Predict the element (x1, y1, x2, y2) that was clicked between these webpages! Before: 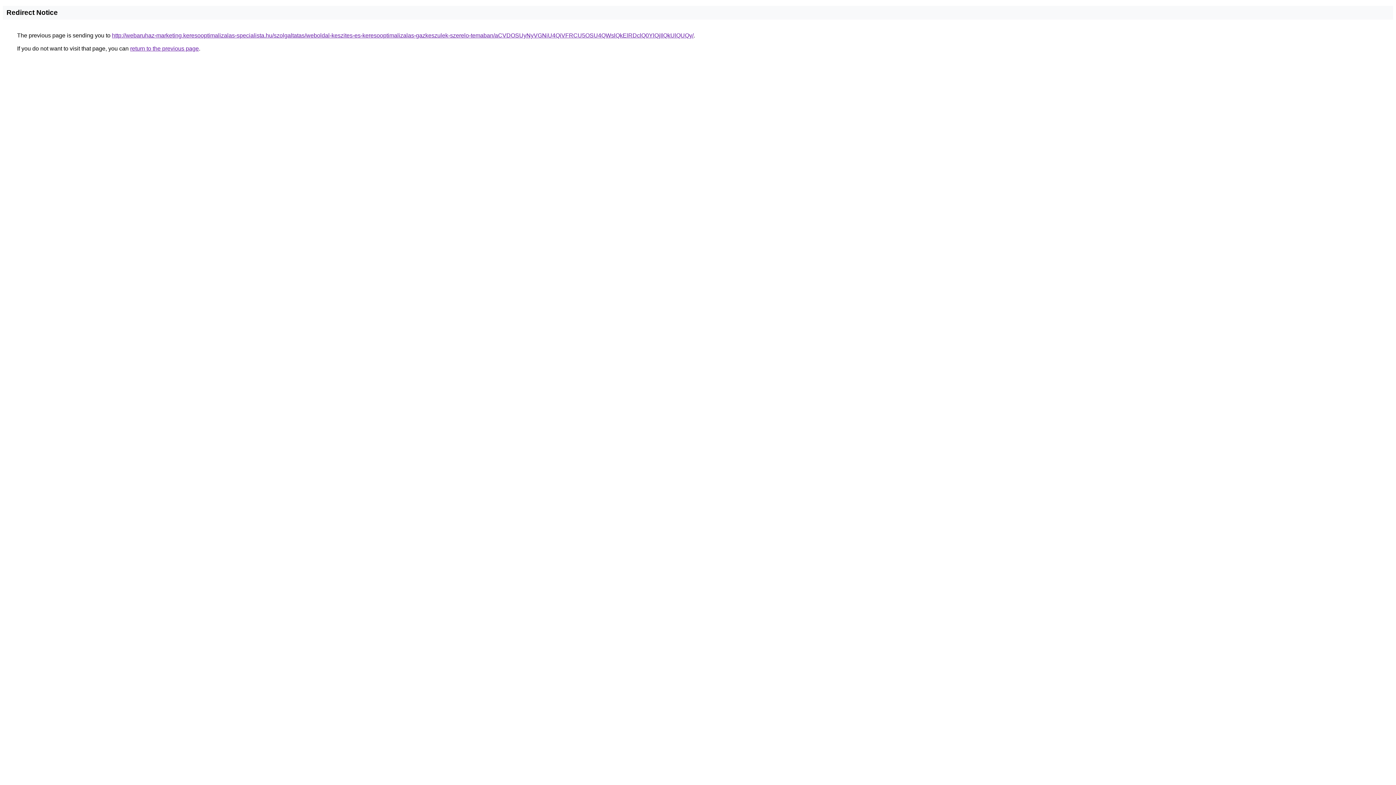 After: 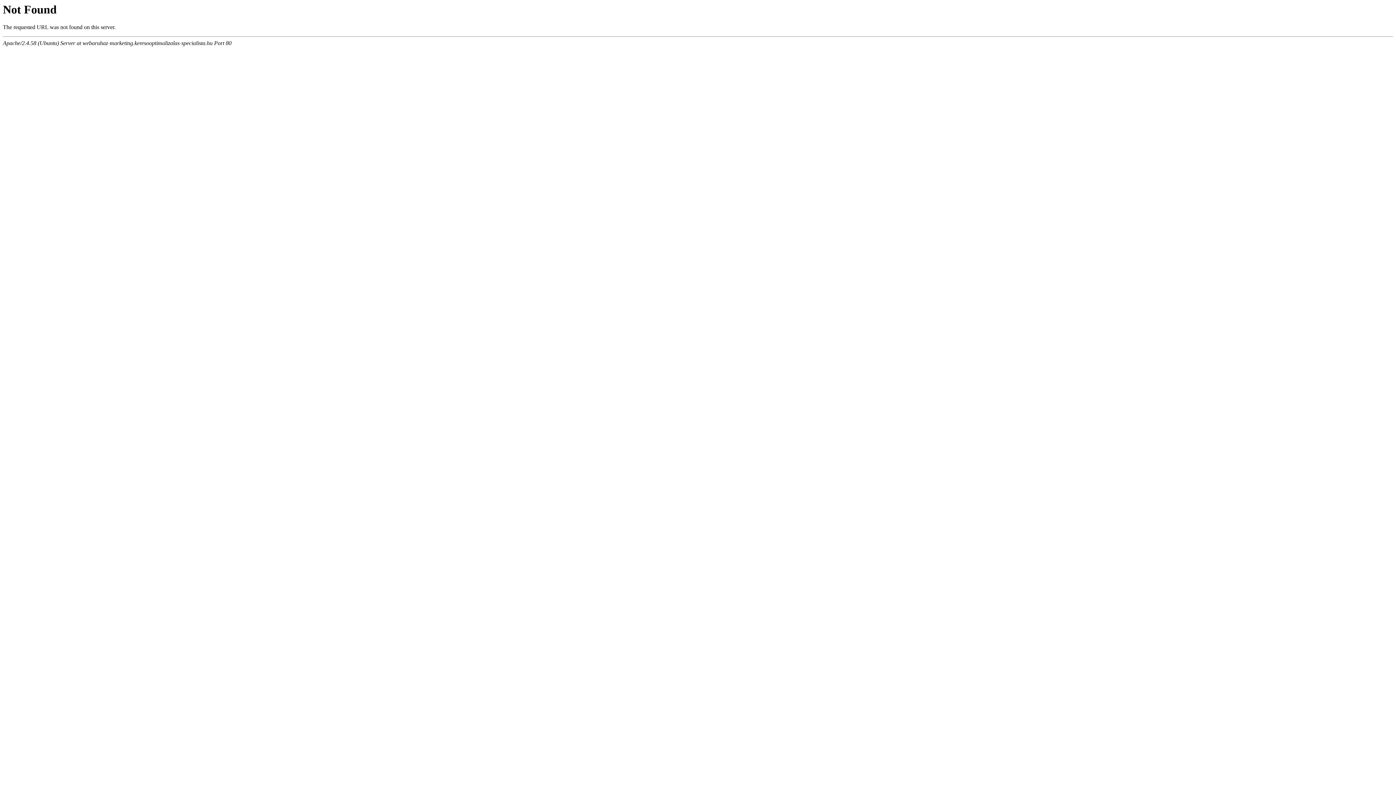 Action: label: http://webaruhaz-marketing.keresooptimalizalas-specialista.hu/szolgaltatas/weboldal-keszites-es-keresooptimalizalas-gazkeszulek-szerelo-temaban/aCVDOSUyNyVGNiU4QiVFRCU5OSU4QWslQkElRDclQ0YlQjIlQkUlQUQy/ bbox: (112, 32, 693, 38)